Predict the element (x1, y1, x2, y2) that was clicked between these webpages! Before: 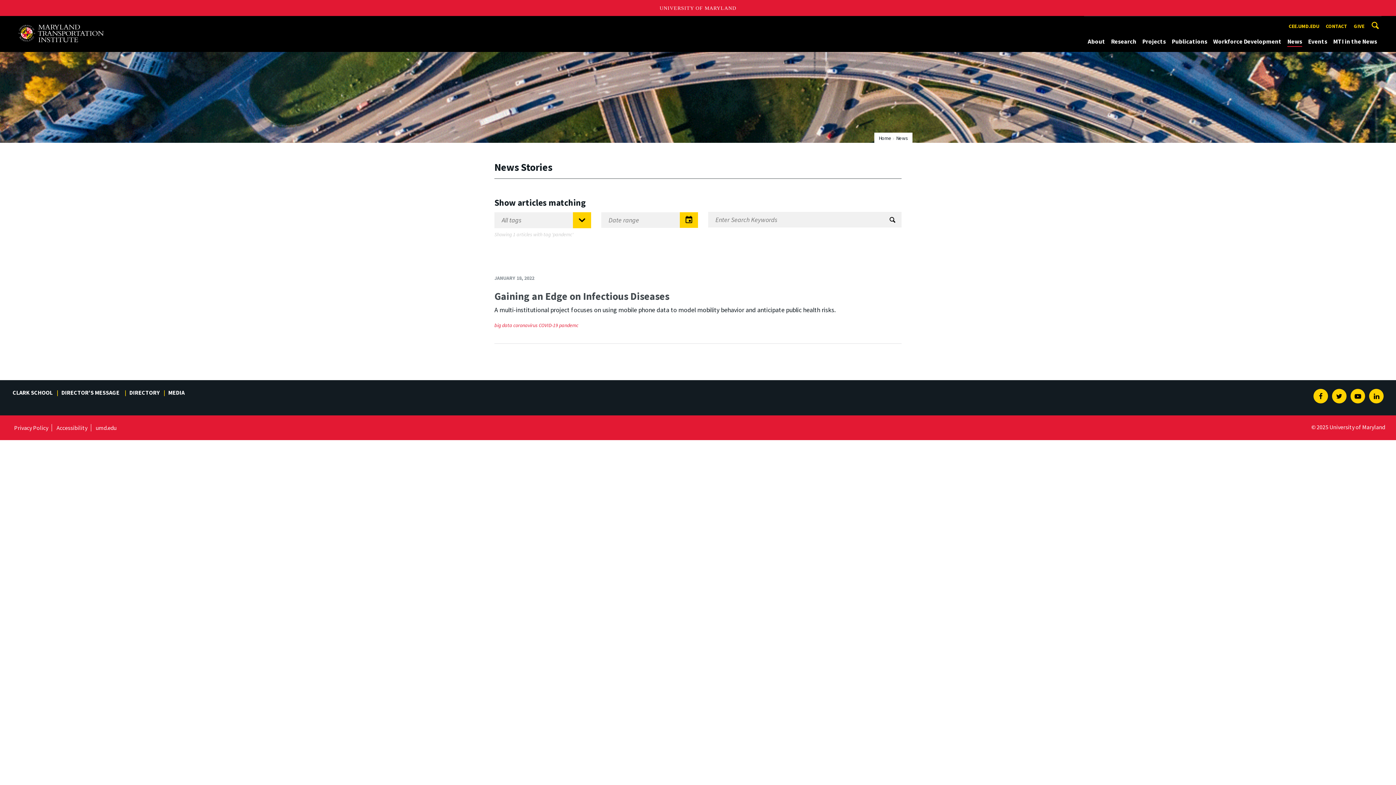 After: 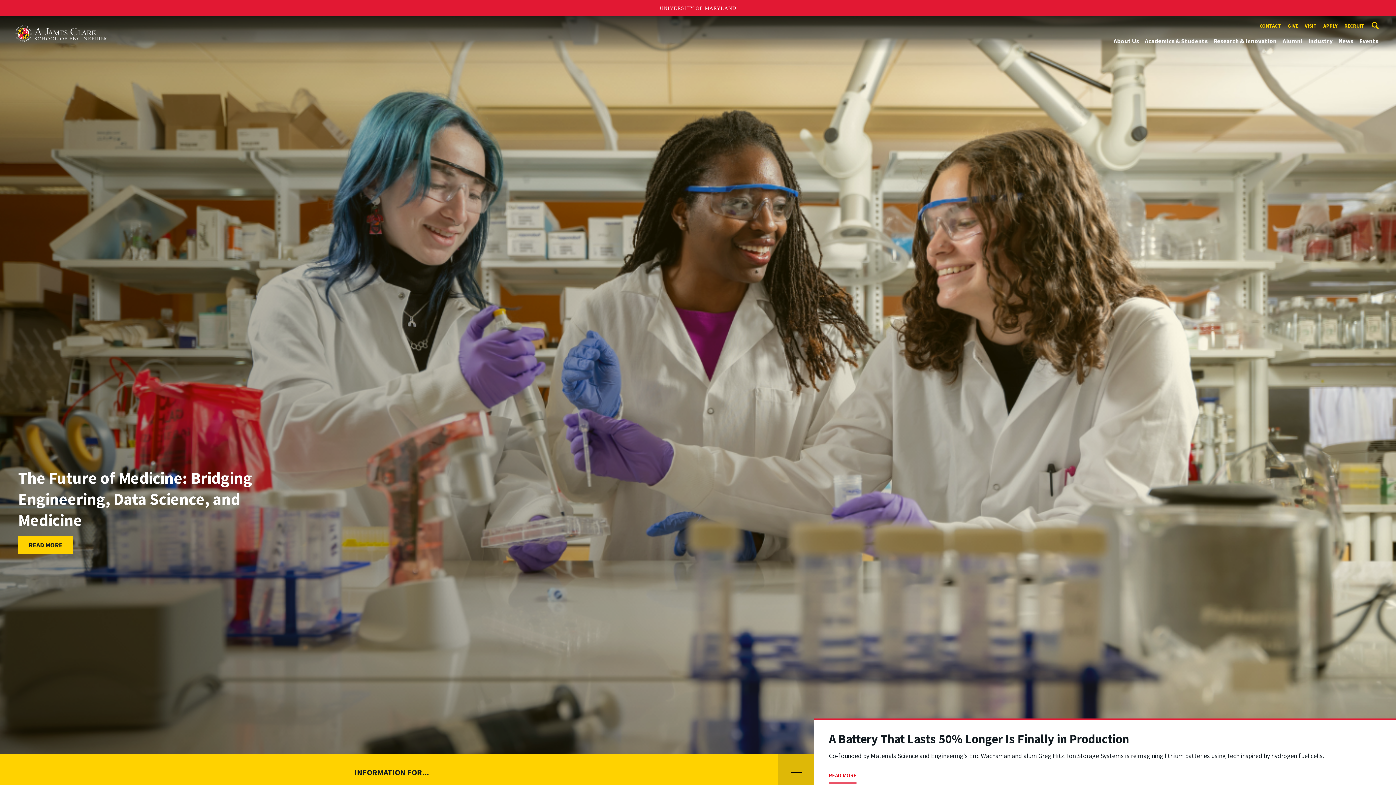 Action: bbox: (10, 388, 58, 397) label: CLARK SCHOOL